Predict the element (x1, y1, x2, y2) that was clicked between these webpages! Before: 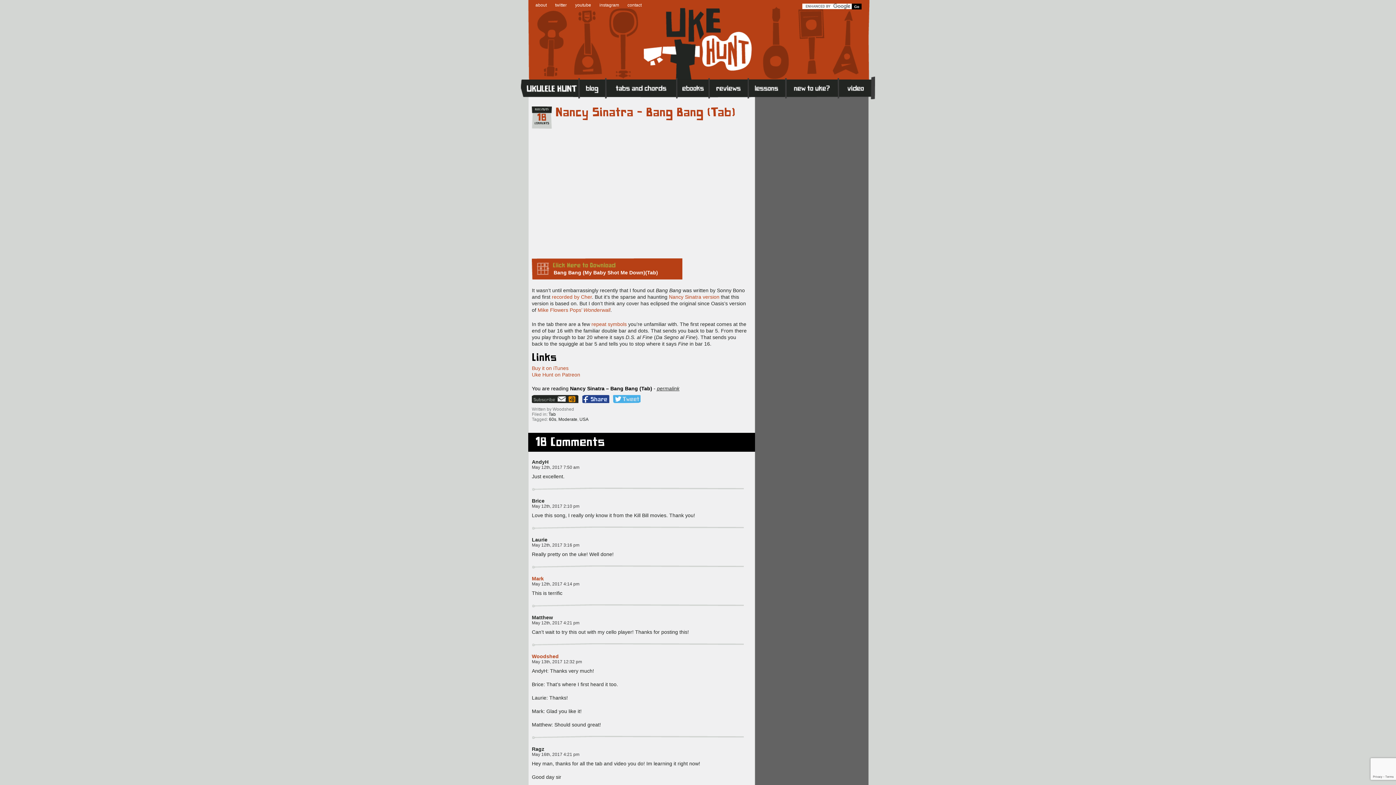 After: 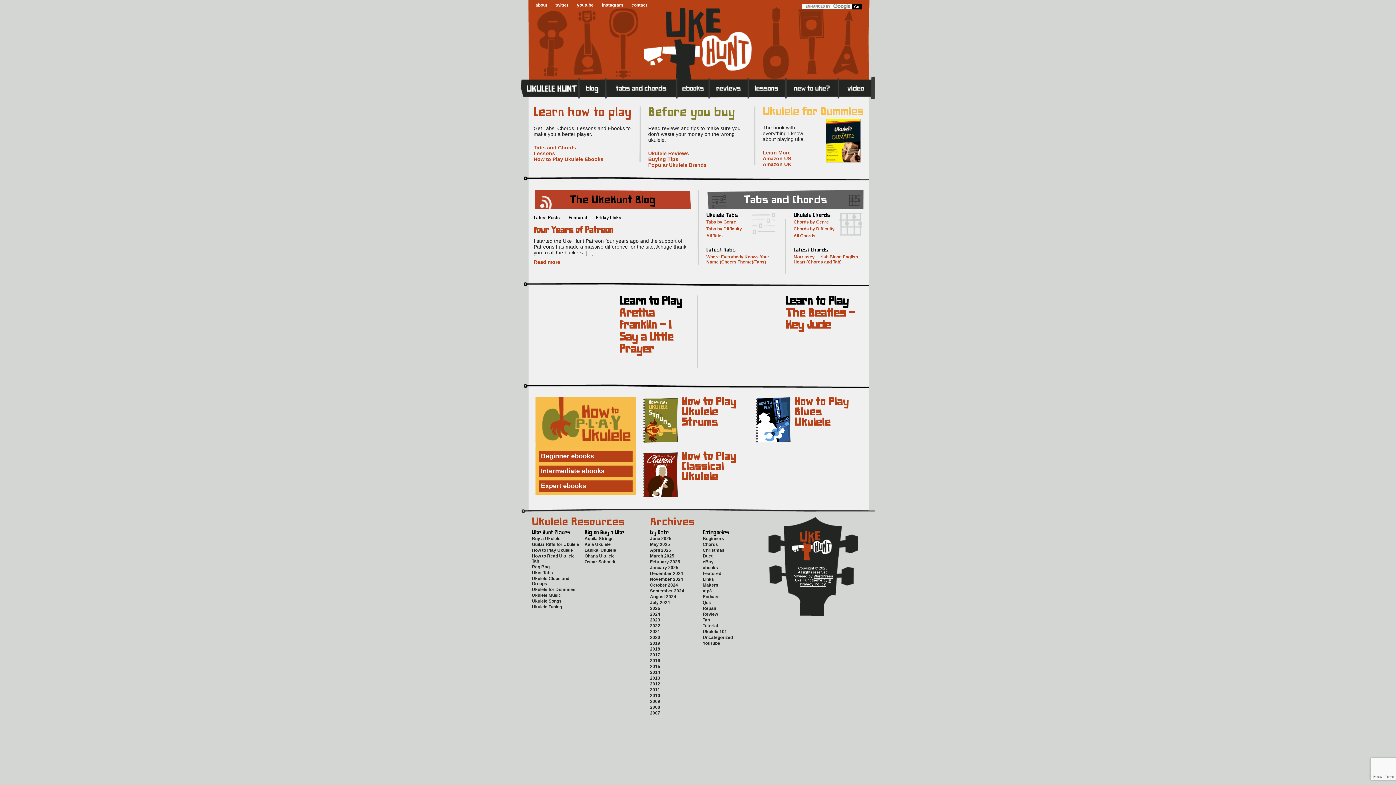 Action: label: Home bbox: (521, 76, 579, 99)